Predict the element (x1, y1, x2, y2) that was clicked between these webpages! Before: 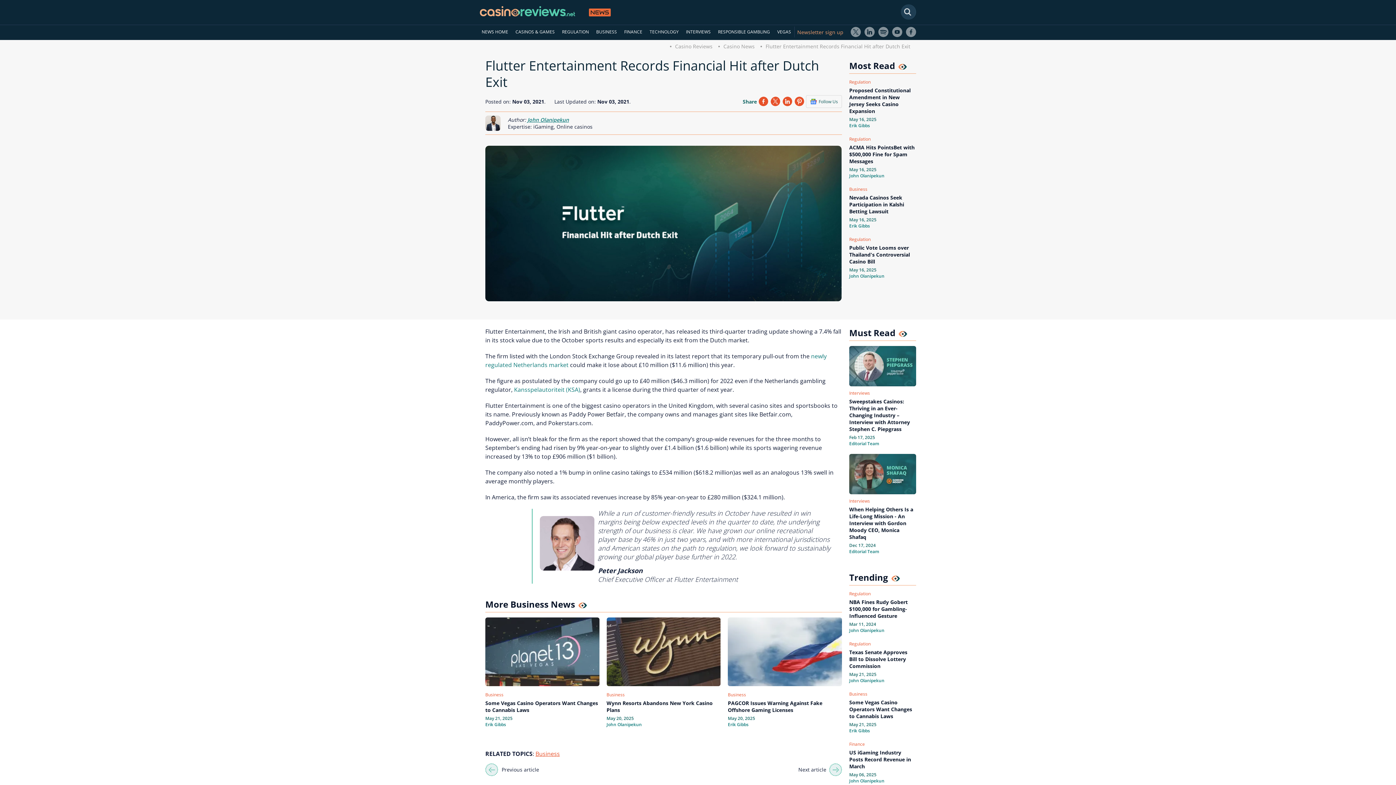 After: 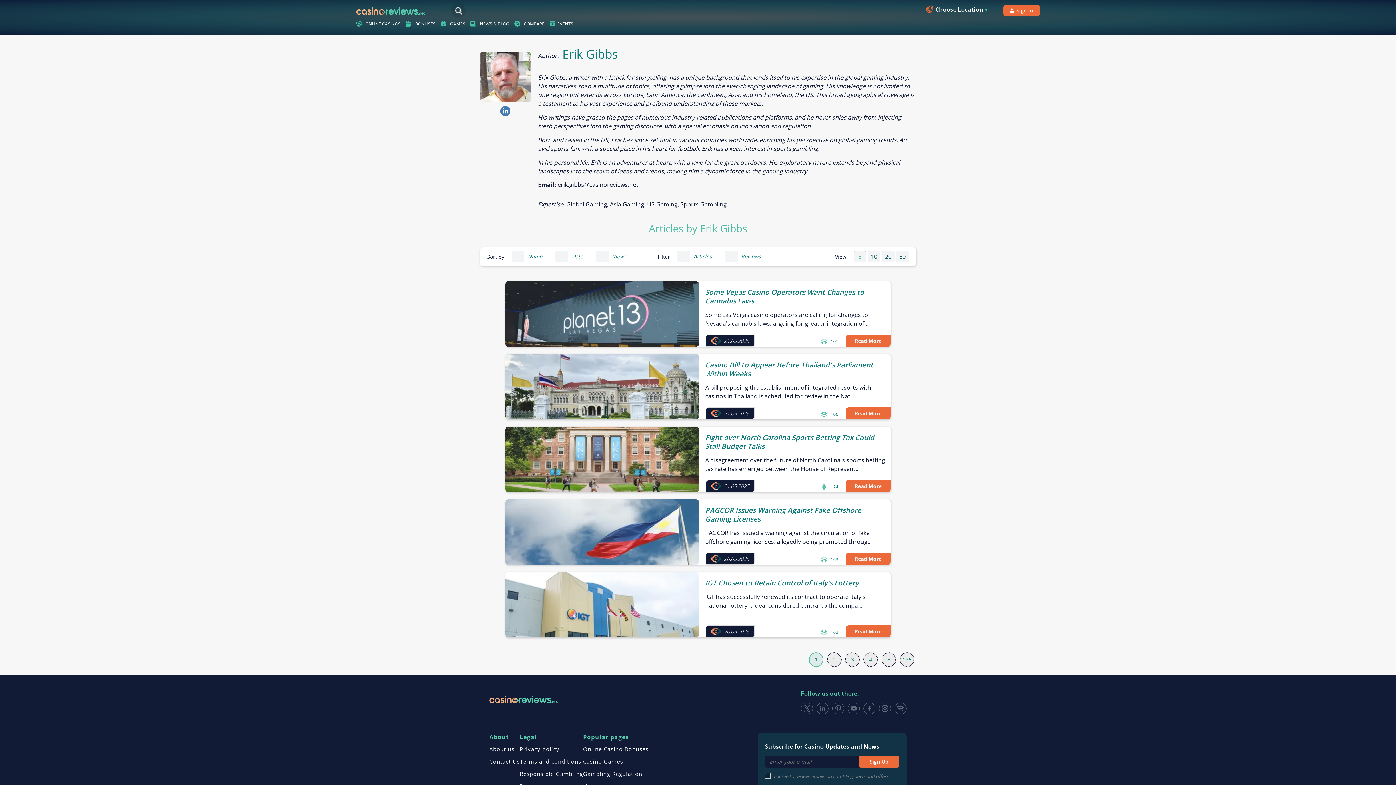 Action: label: Erik Gibbs bbox: (849, 122, 870, 128)